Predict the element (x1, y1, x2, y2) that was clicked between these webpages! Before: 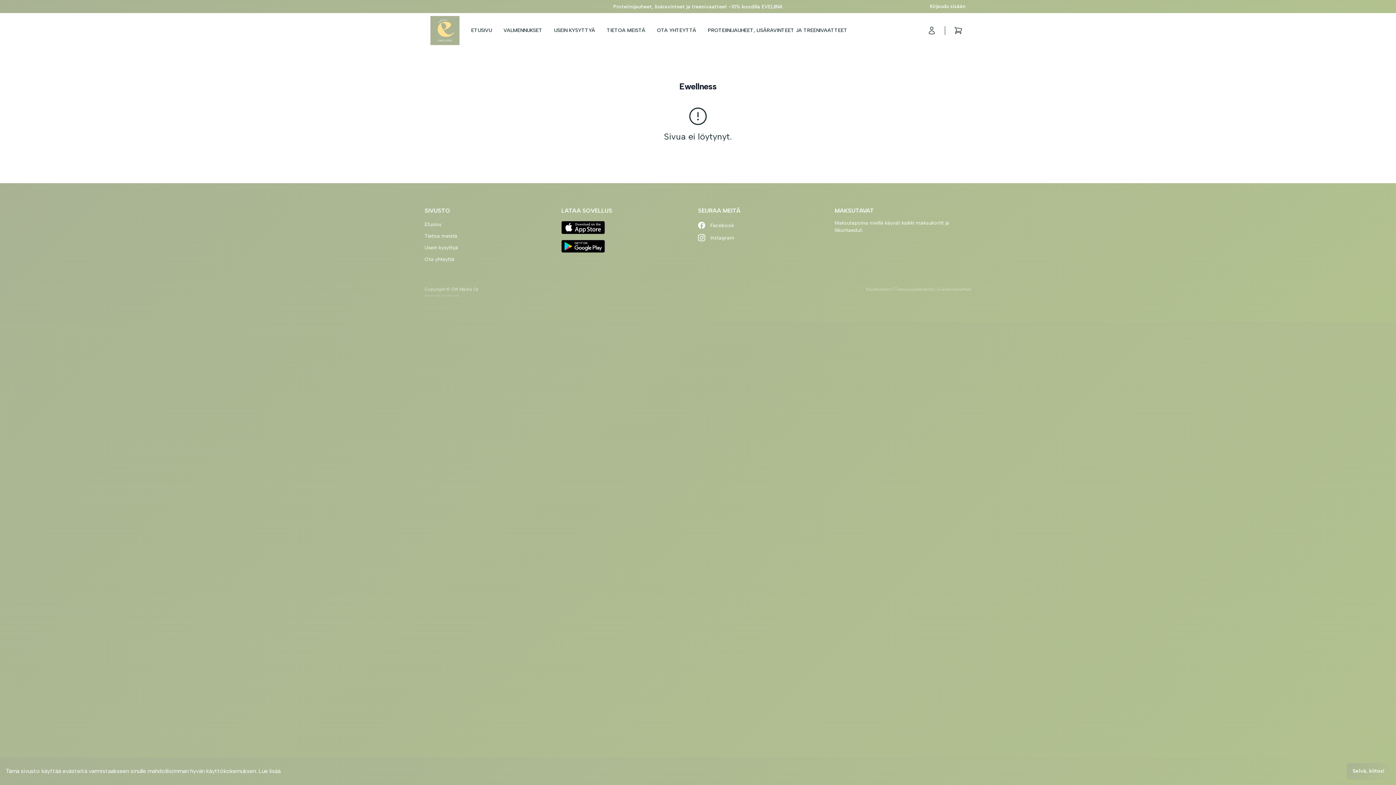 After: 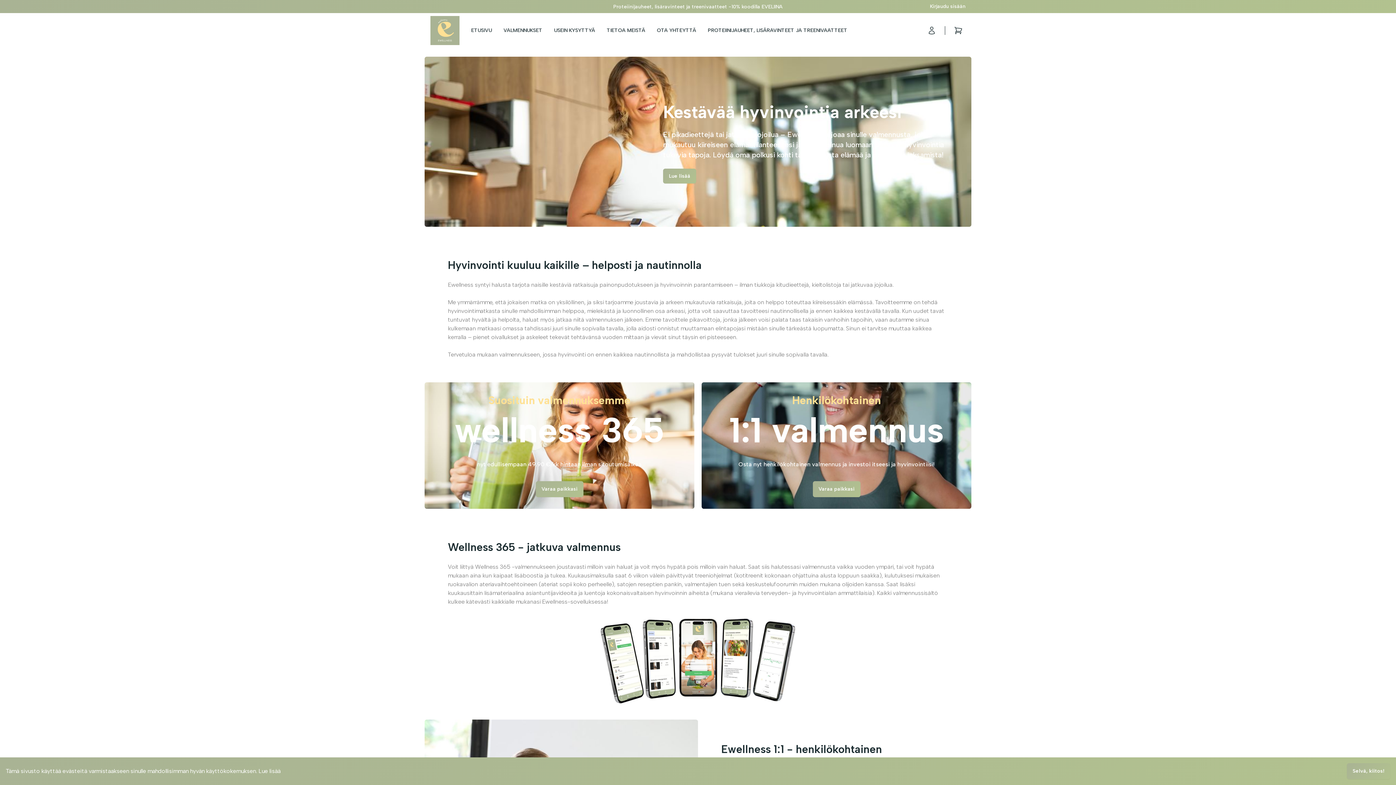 Action: bbox: (424, 221, 441, 227) label: Etusivu